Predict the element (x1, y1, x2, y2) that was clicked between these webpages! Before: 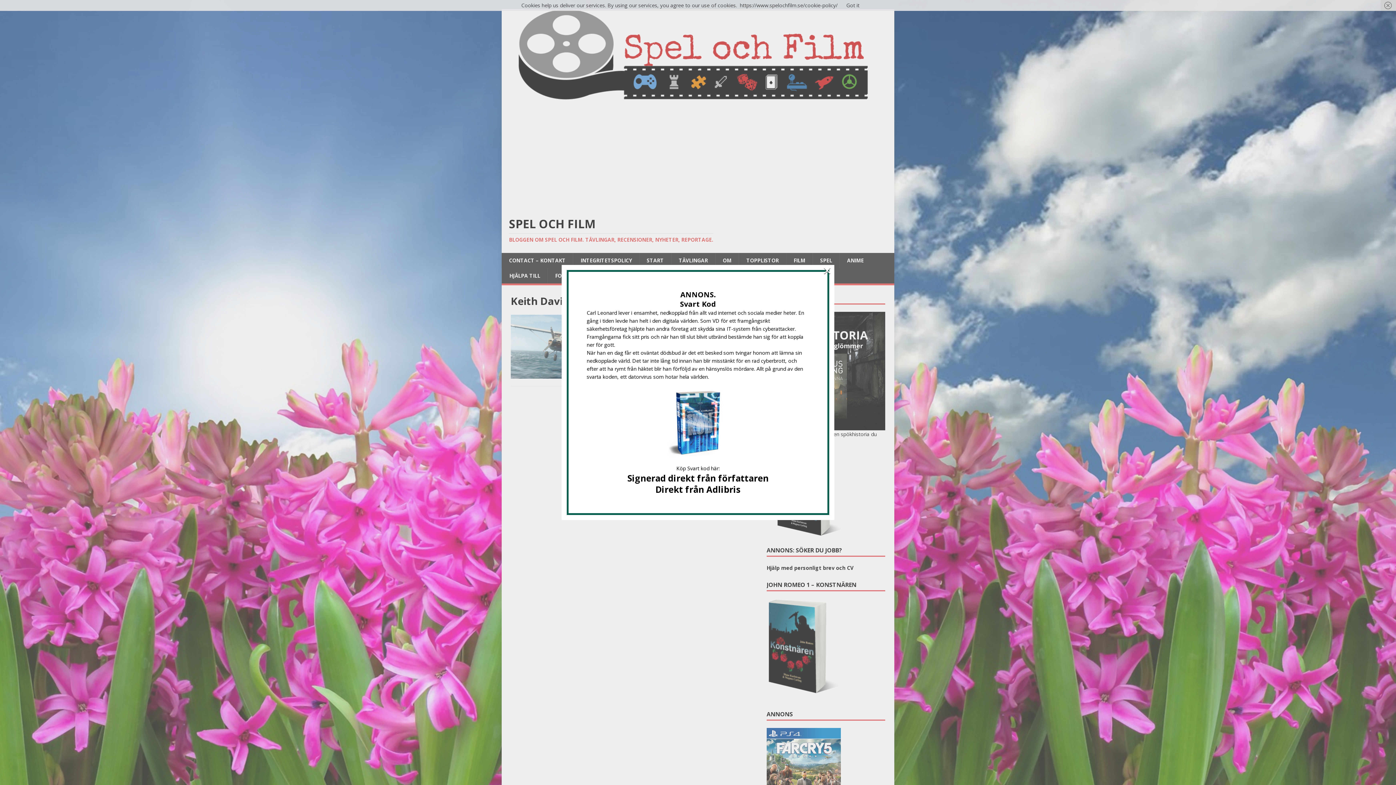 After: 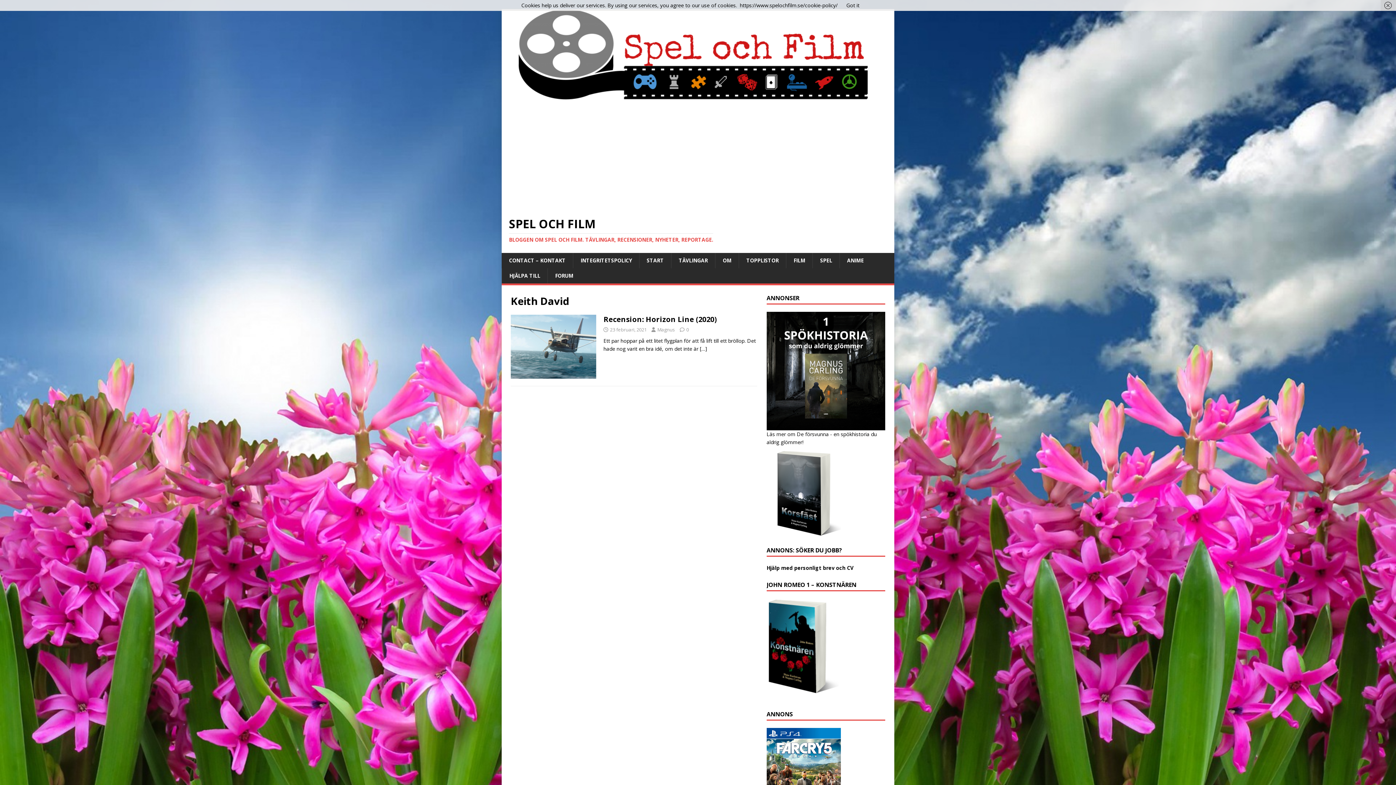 Action: bbox: (655, 483, 740, 495) label: Direkt från Adlibris